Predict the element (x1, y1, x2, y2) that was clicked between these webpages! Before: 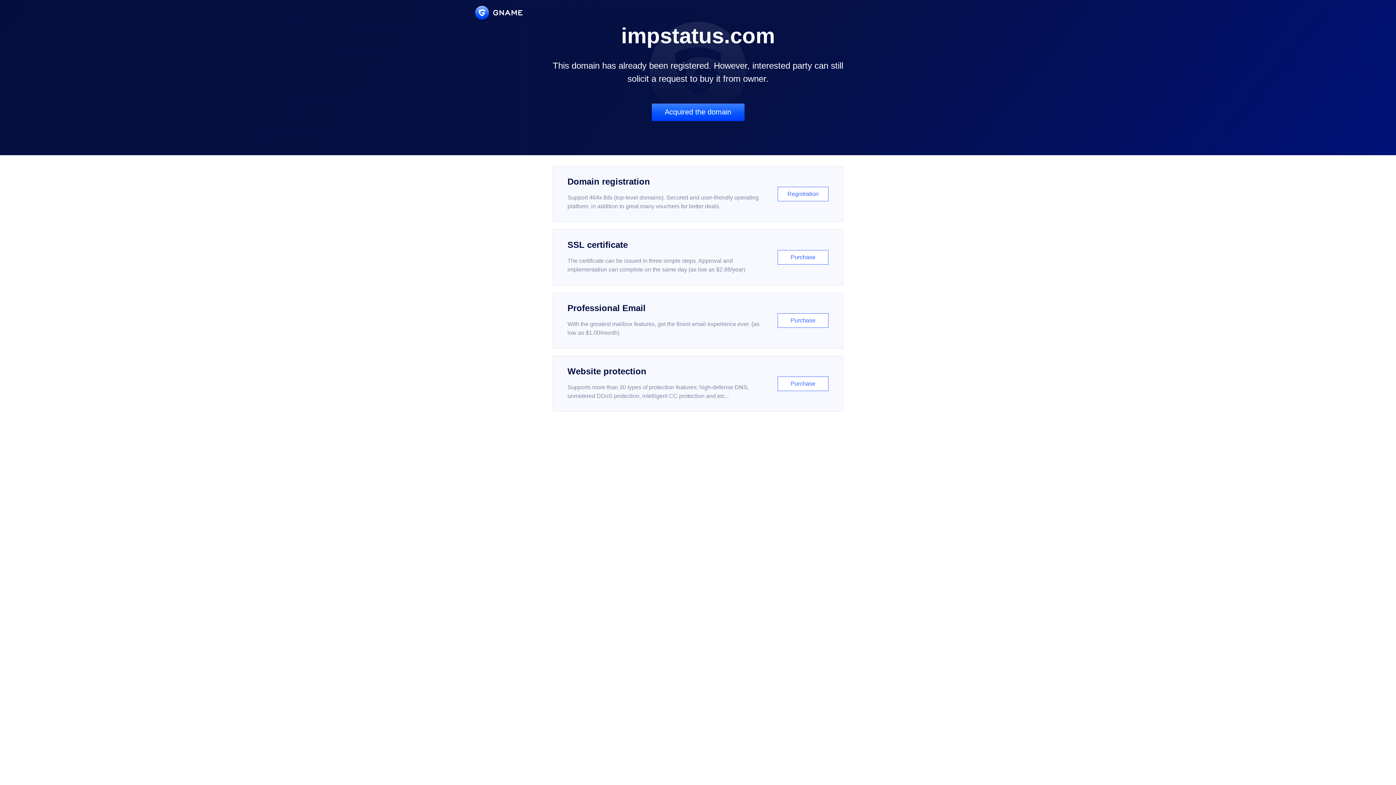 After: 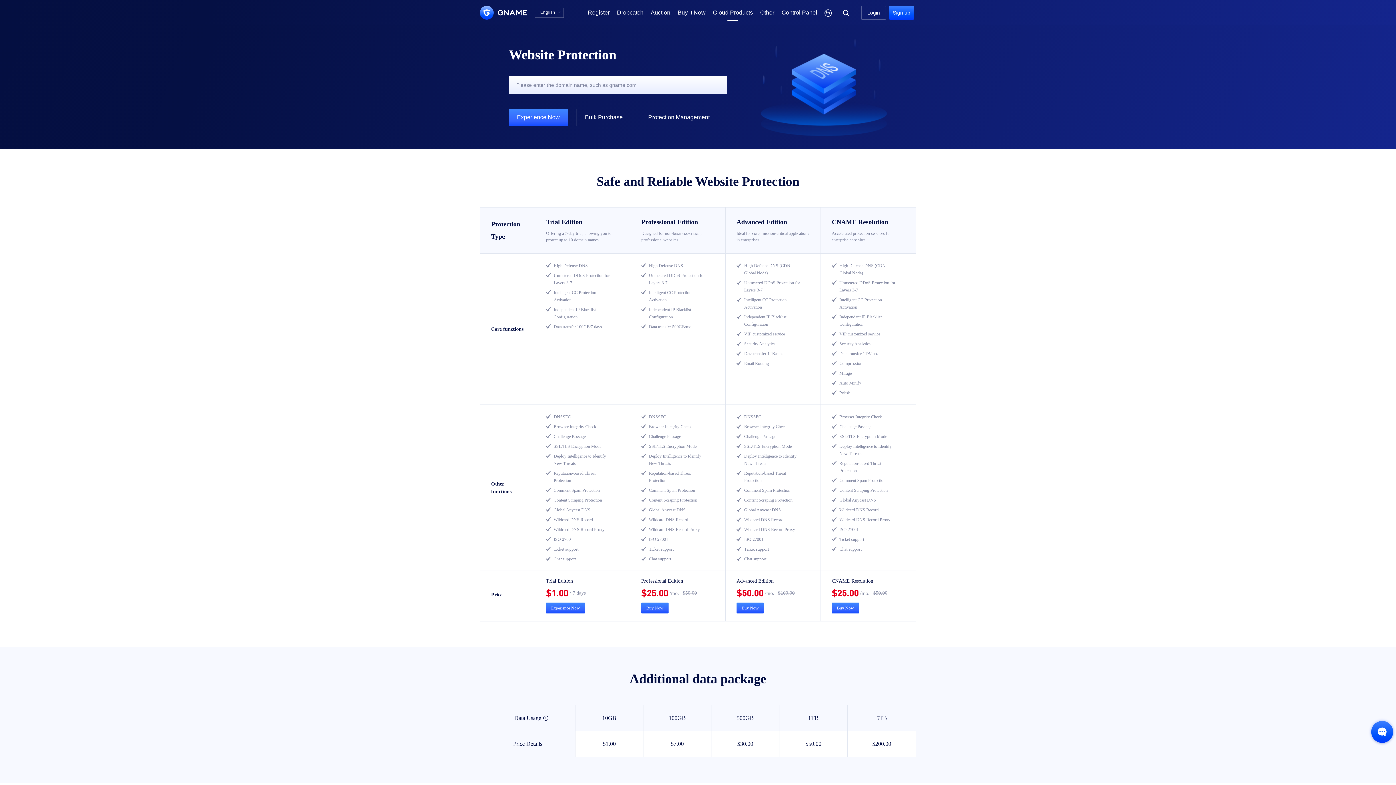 Action: label: Website protection

Supports more than 30 types of protection features: high-defense DNS, unmetered DDoS protection, intelligent CC protection and etc...

Purchase bbox: (552, 356, 843, 412)